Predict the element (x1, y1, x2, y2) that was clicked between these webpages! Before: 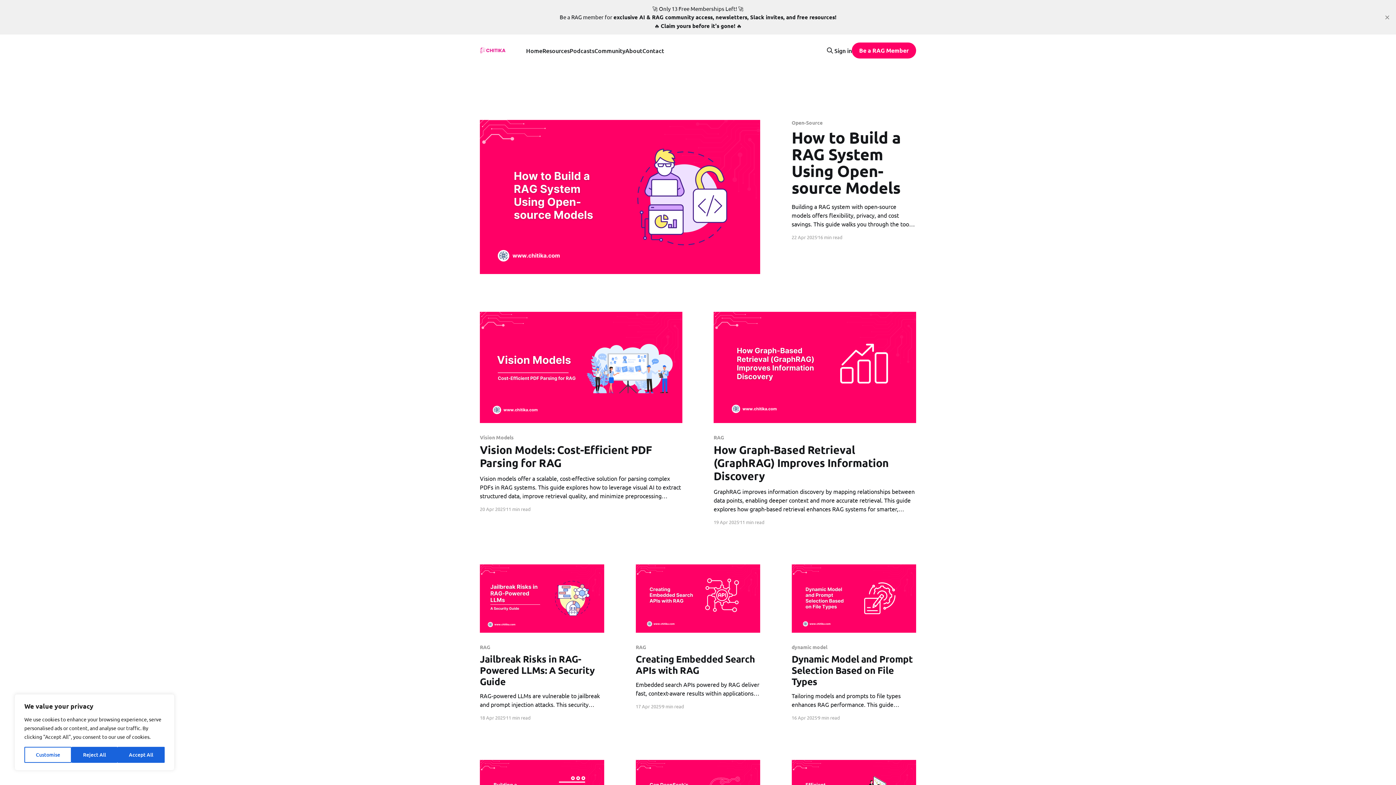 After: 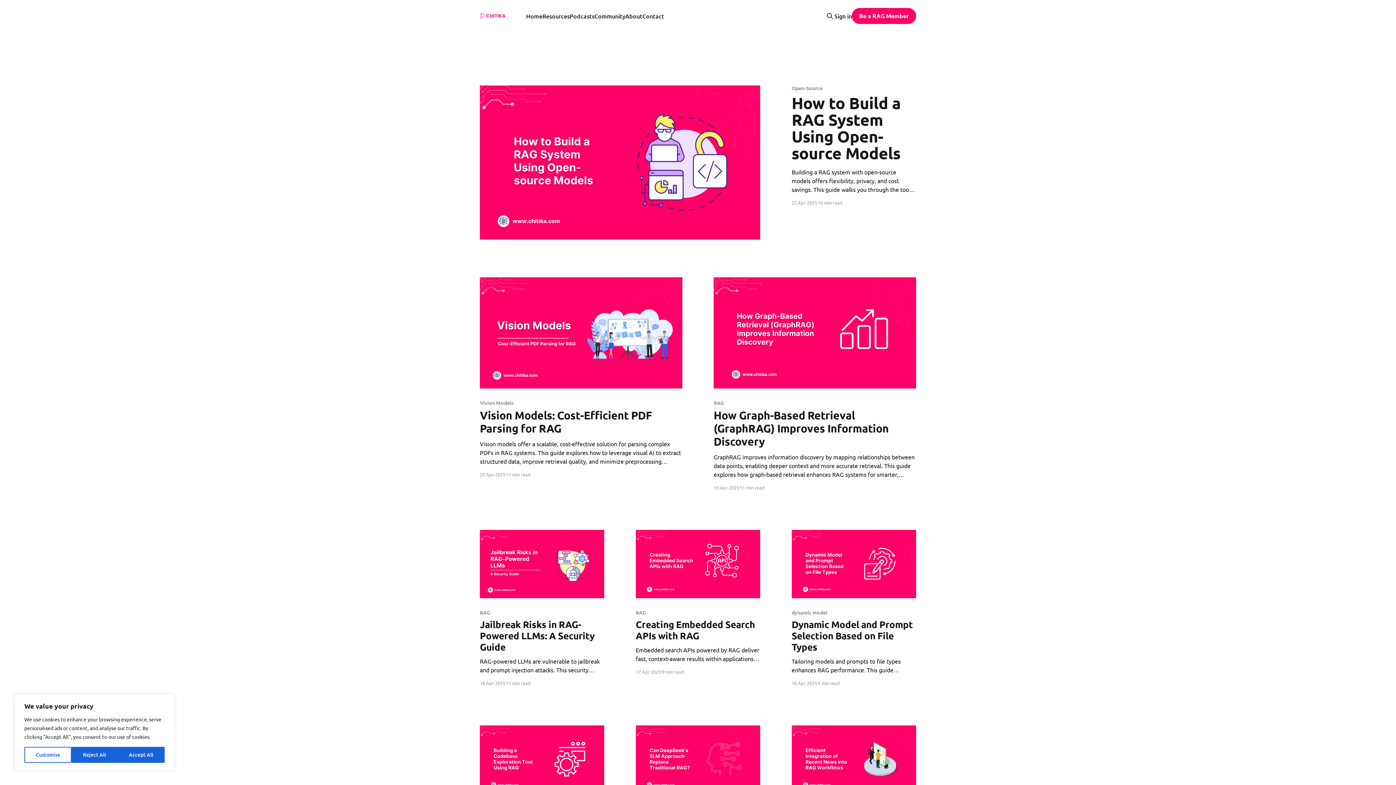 Action: label: close bbox: (1381, 11, 1393, 23)